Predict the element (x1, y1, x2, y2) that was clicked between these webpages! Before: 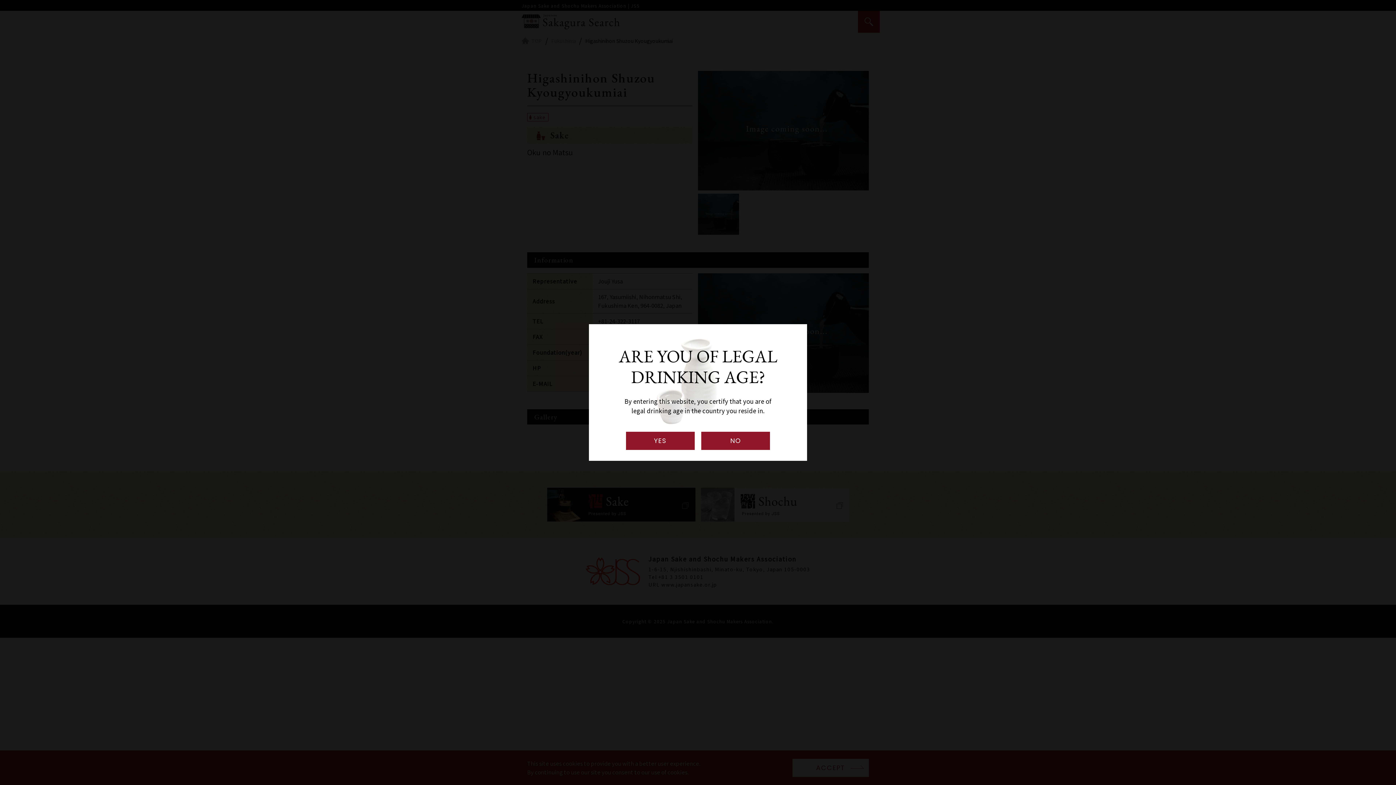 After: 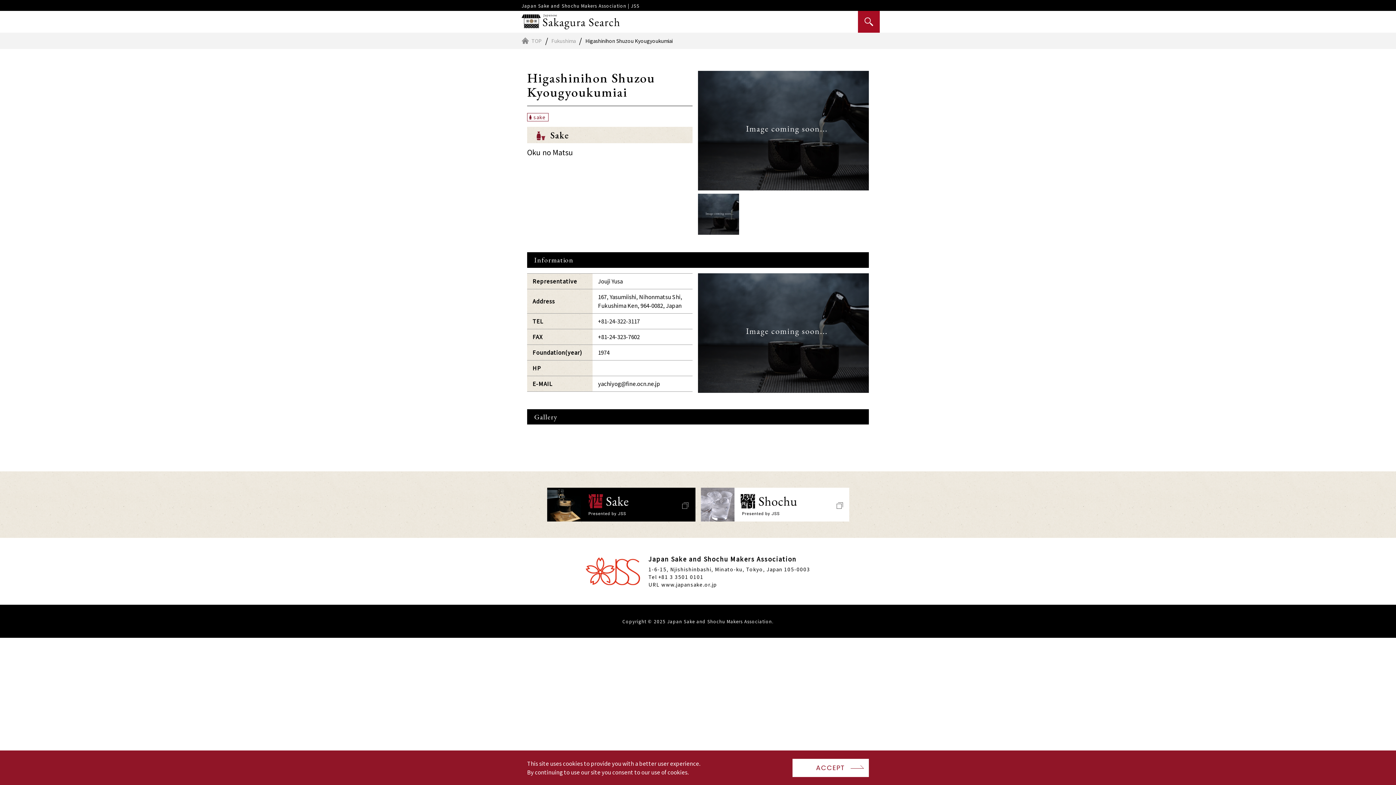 Action: label: YES bbox: (626, 432, 694, 450)